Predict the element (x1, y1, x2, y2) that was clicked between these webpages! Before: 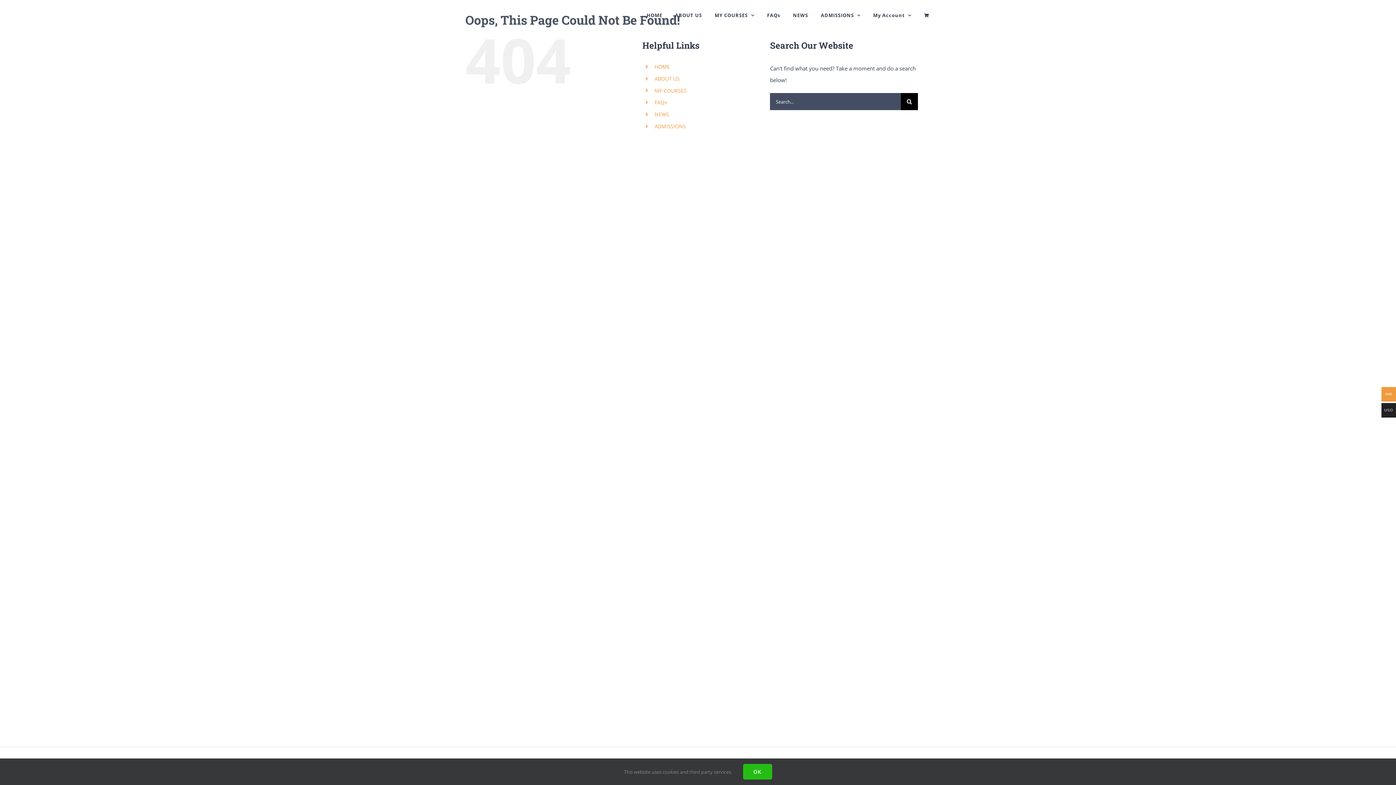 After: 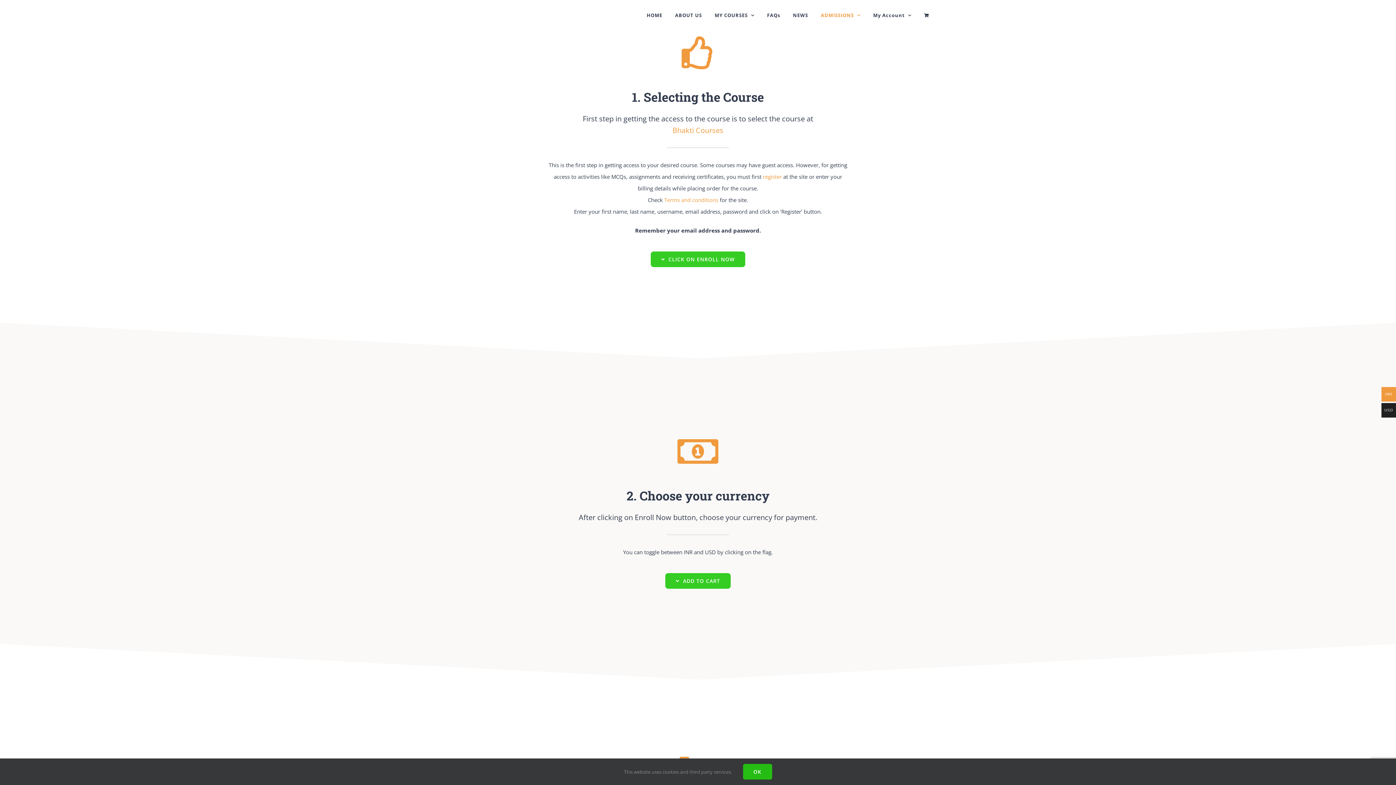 Action: label: ADMISSIONS bbox: (821, 0, 860, 30)